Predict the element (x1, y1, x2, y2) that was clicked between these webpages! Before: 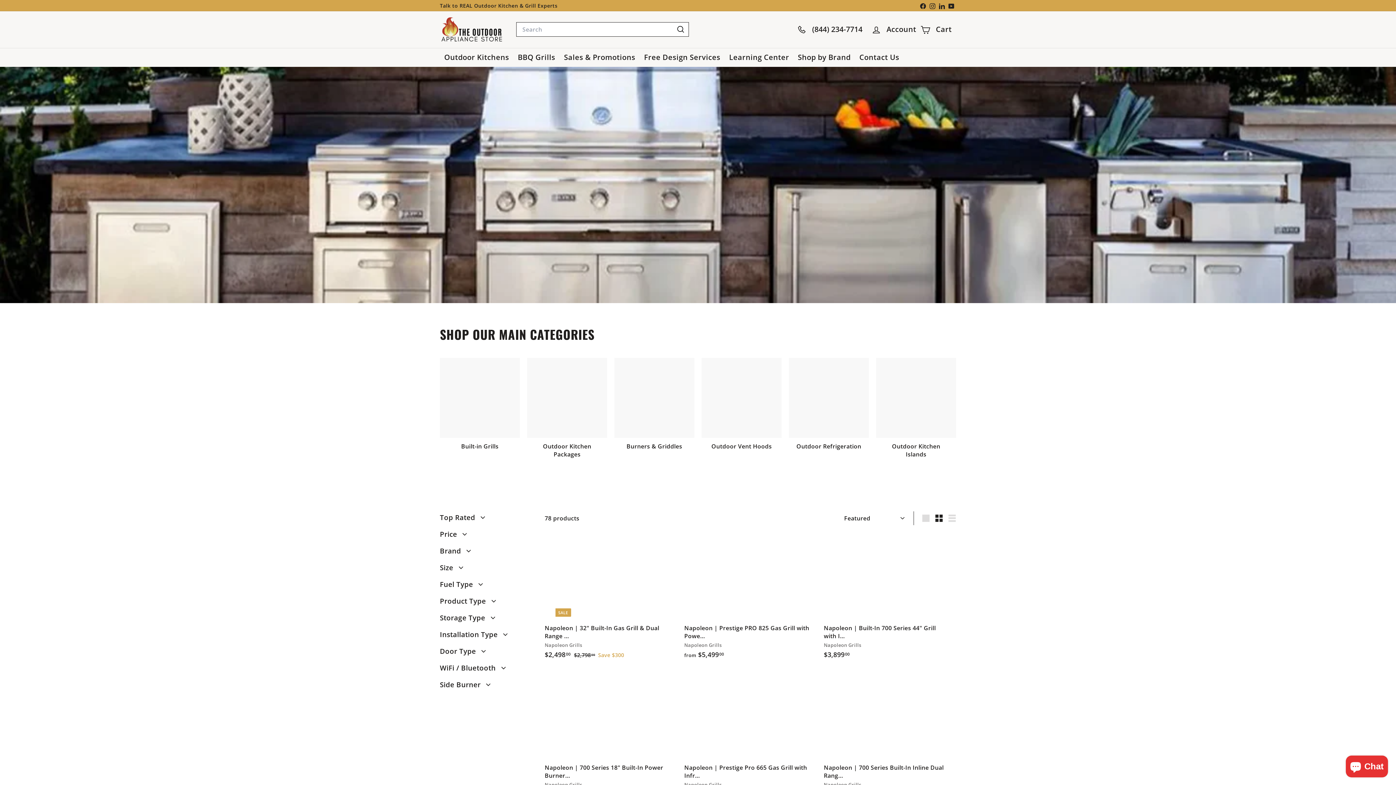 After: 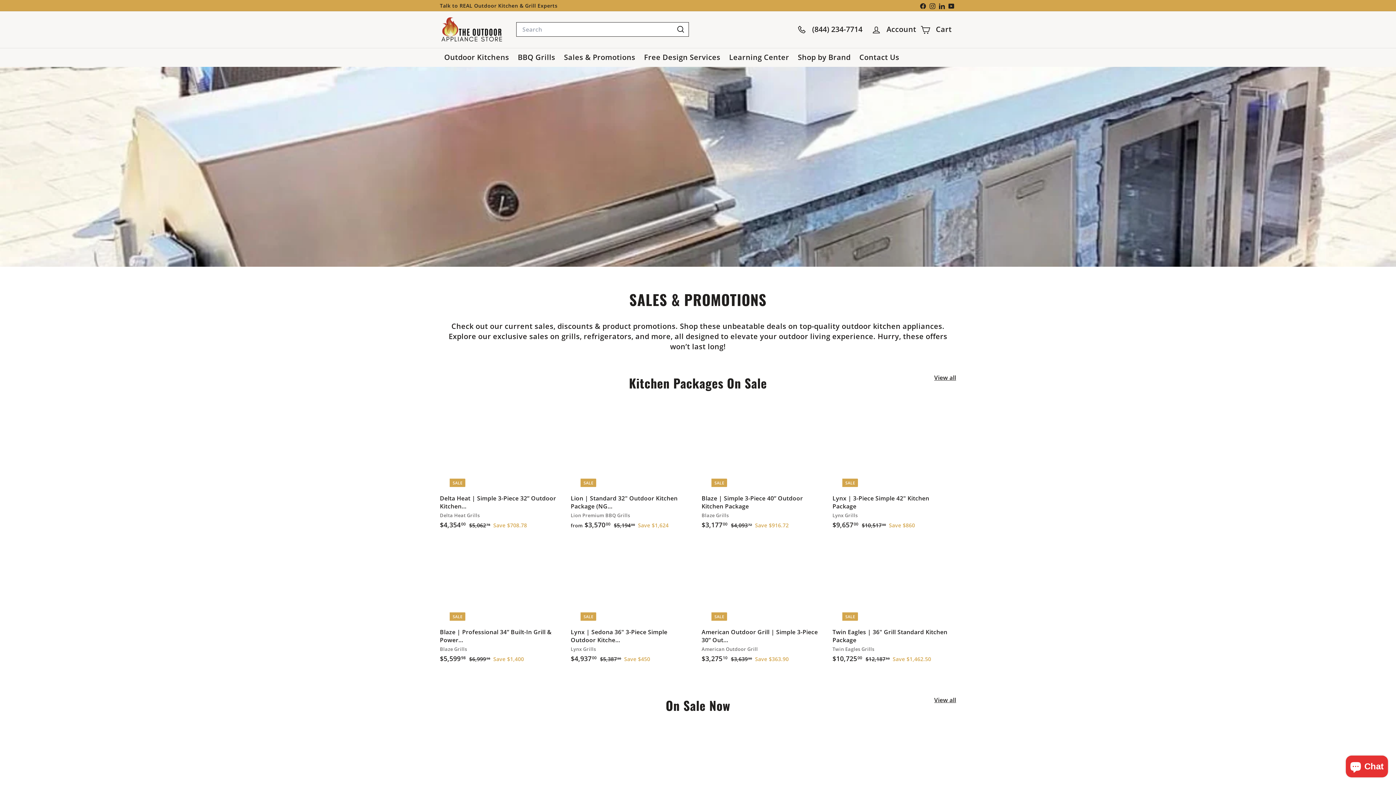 Action: label: (844) 234-7714 bbox: (792, 20, 867, 39)